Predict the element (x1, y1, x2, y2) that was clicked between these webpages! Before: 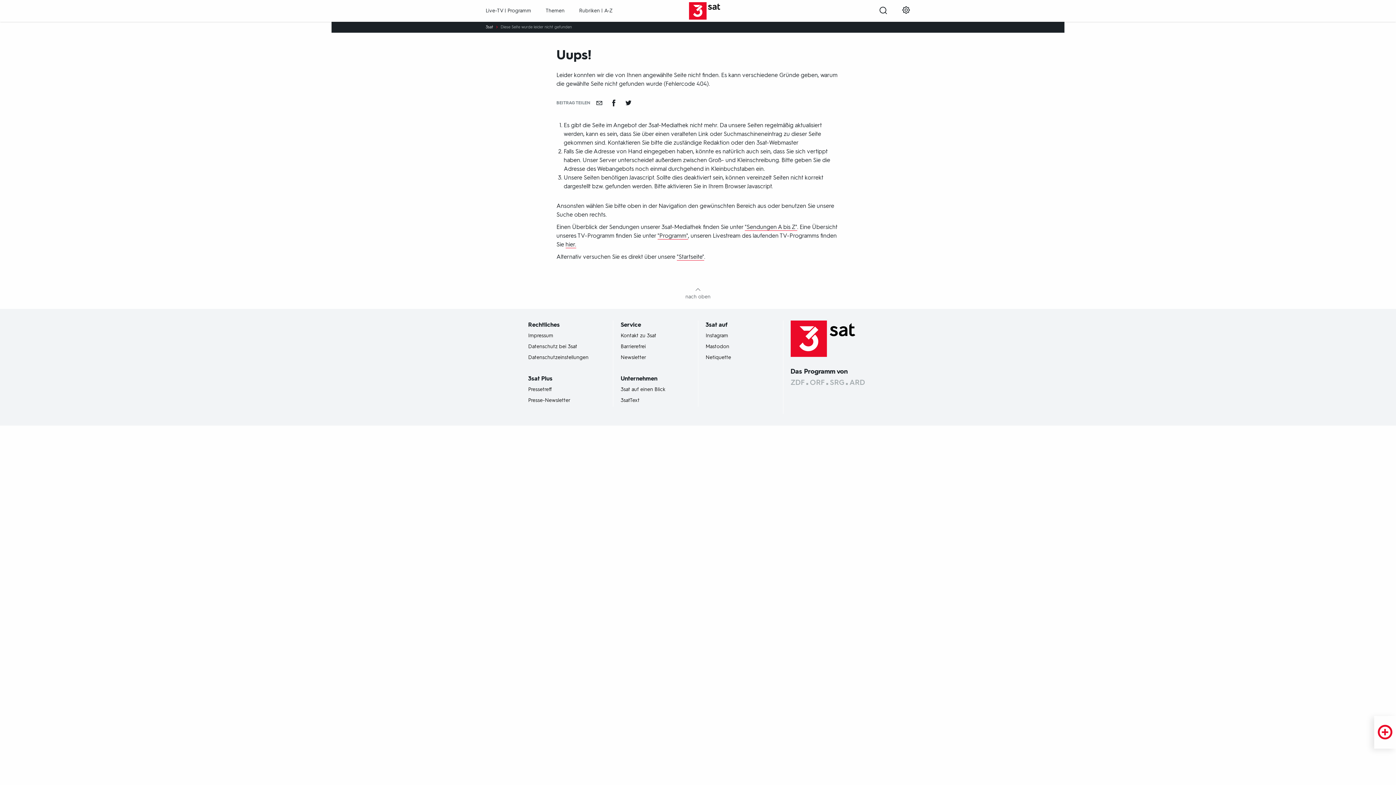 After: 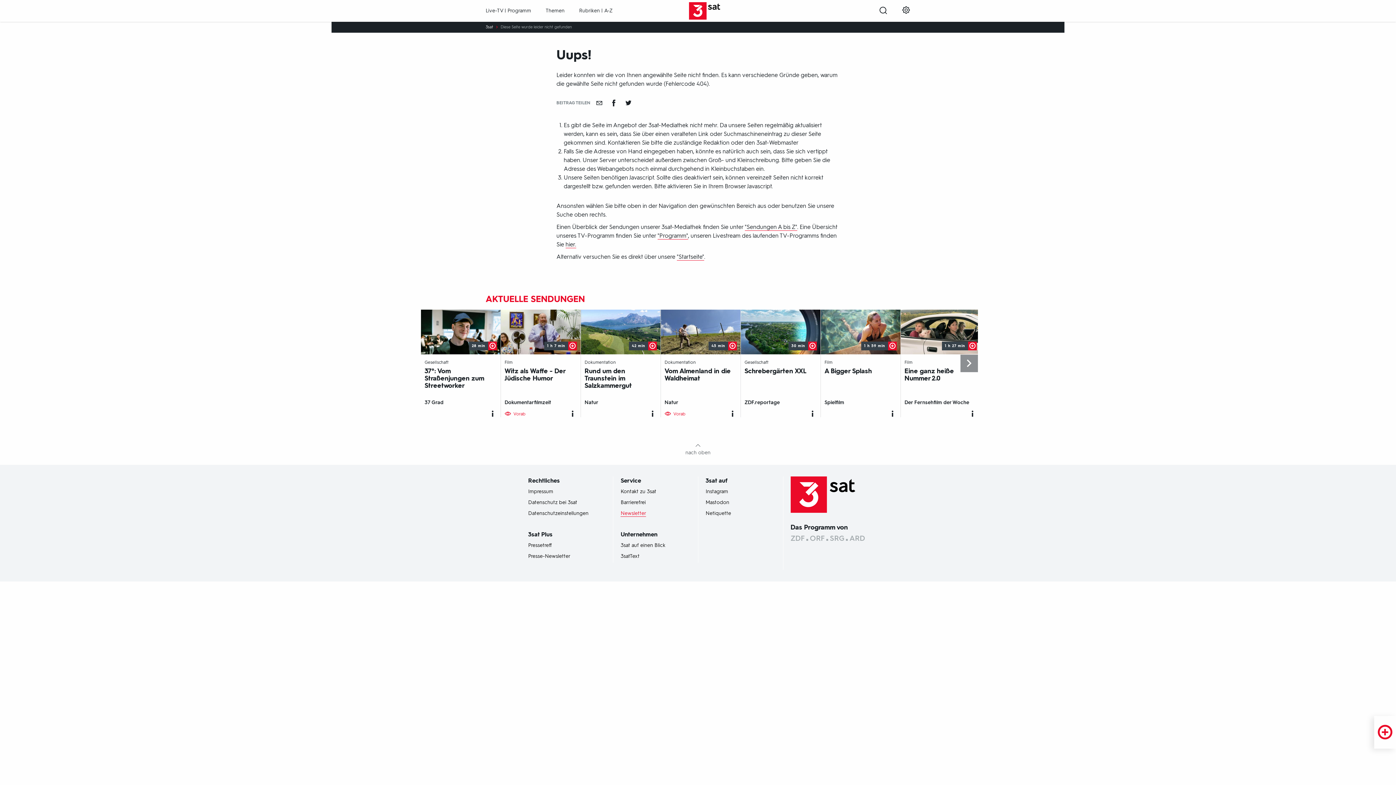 Action: label: Newsletter bbox: (620, 510, 646, 517)